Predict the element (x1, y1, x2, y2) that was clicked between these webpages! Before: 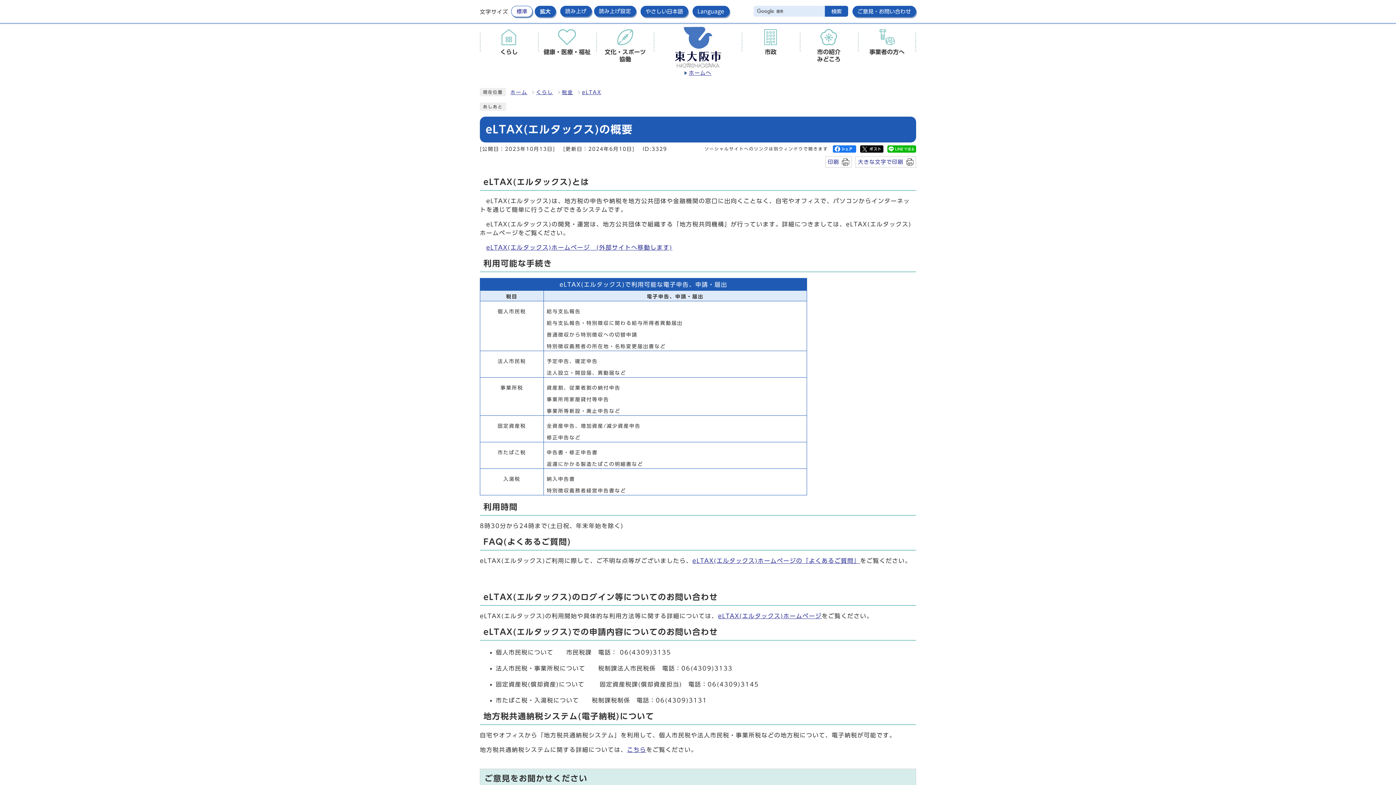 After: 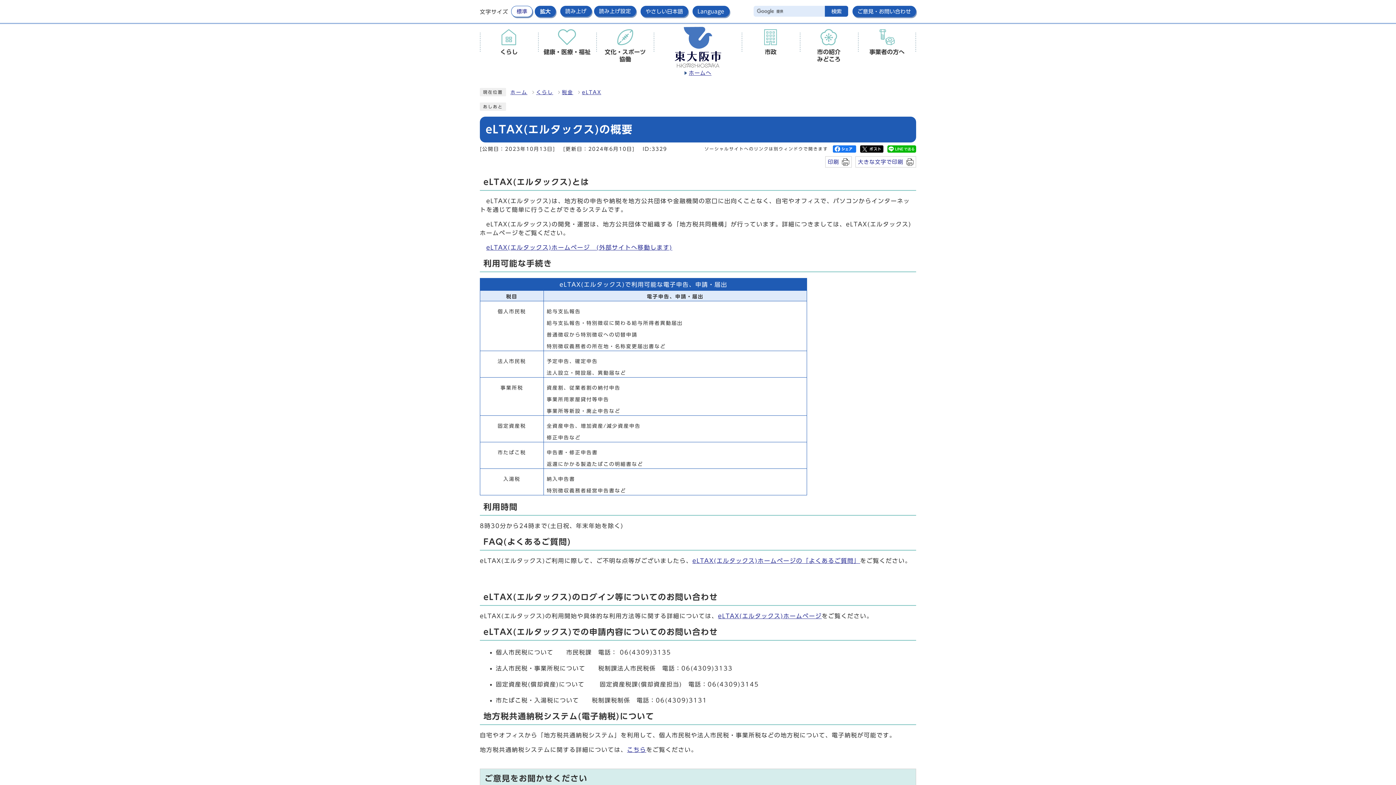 Action: bbox: (860, 145, 883, 151)